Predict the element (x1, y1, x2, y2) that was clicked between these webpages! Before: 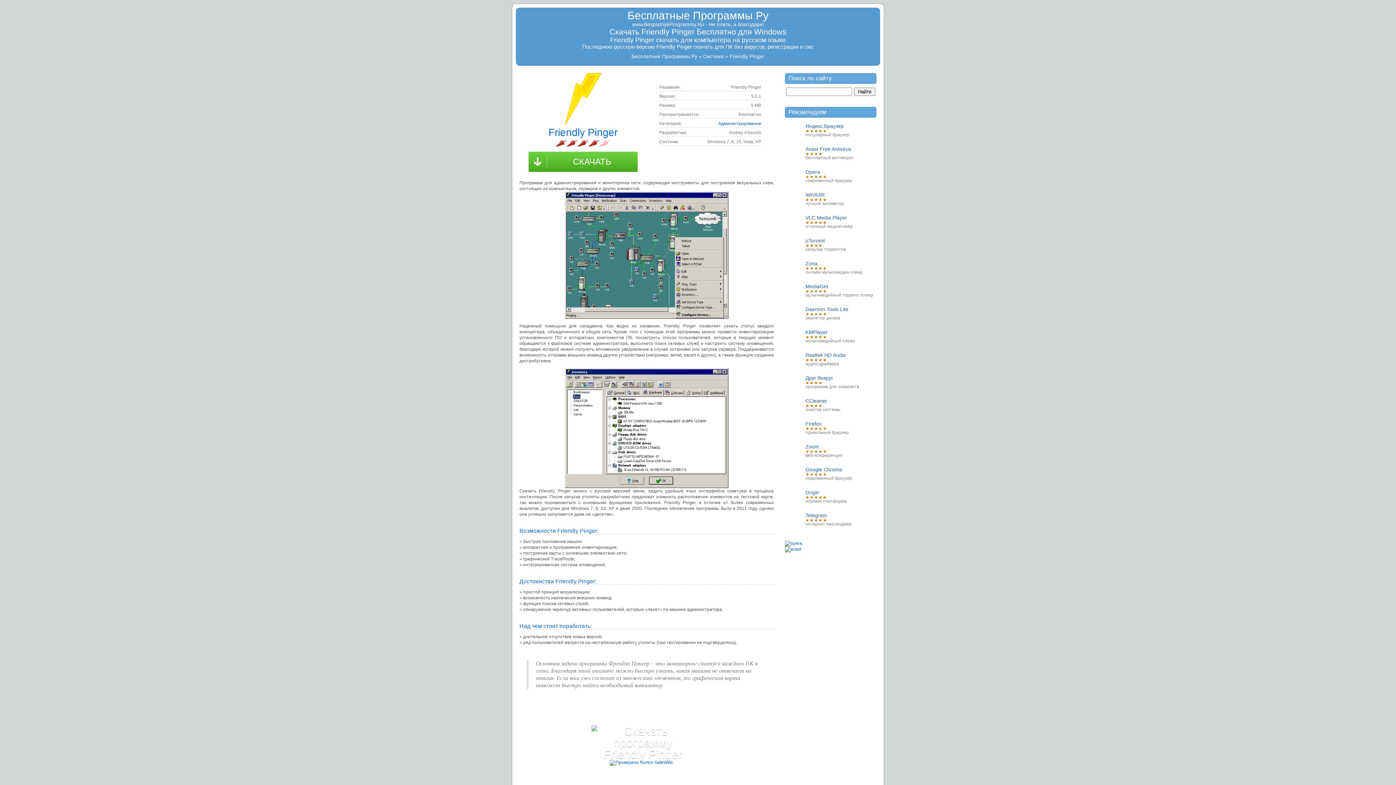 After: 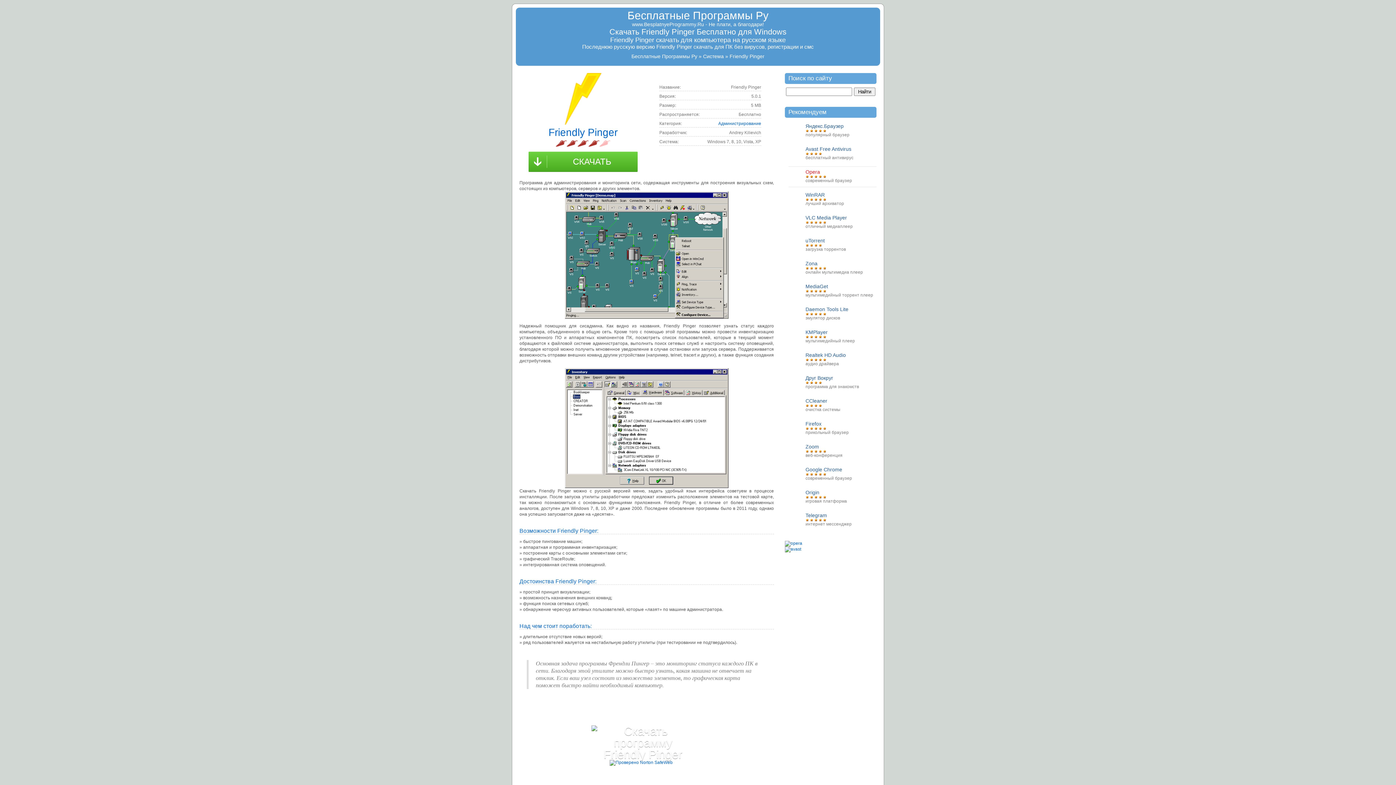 Action: label: Opera
современный браузер bbox: (788, 166, 876, 186)